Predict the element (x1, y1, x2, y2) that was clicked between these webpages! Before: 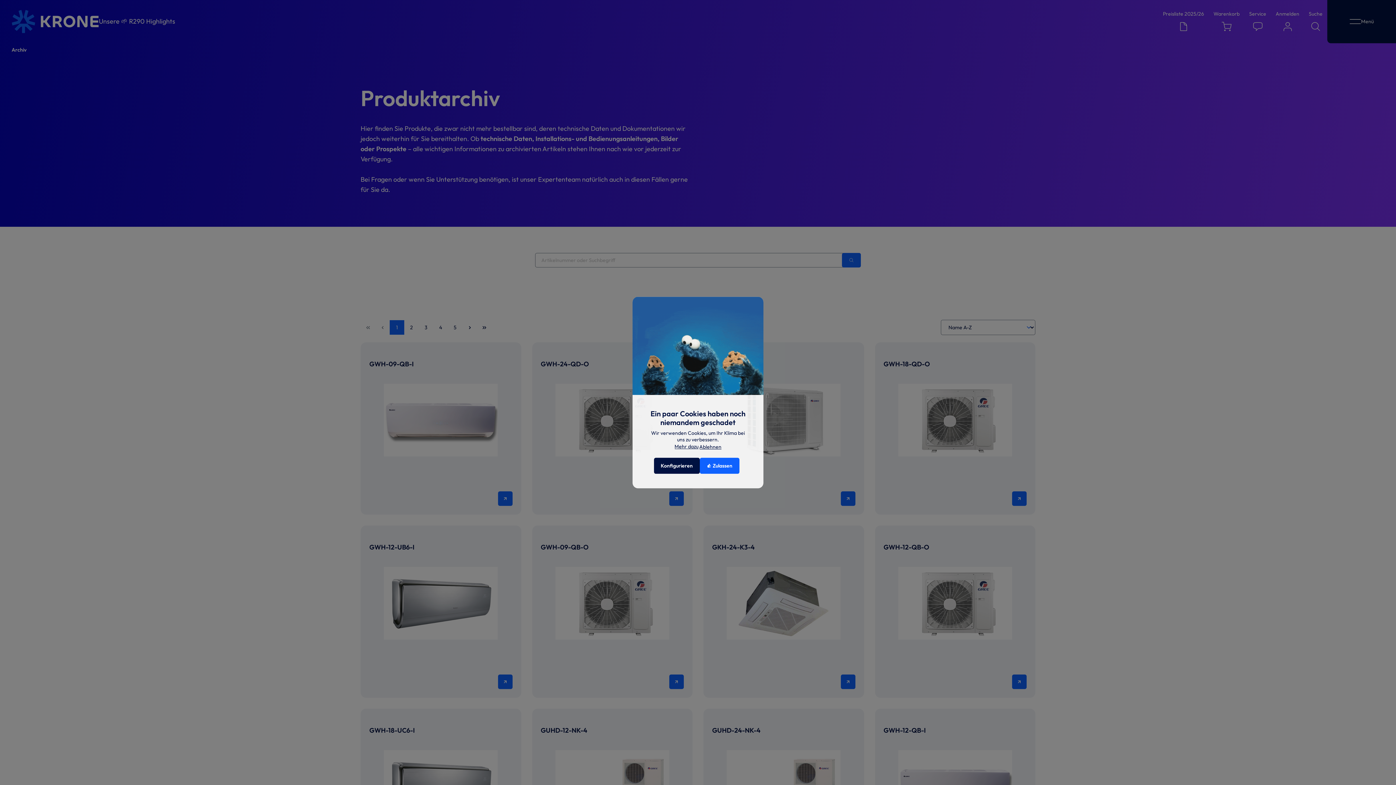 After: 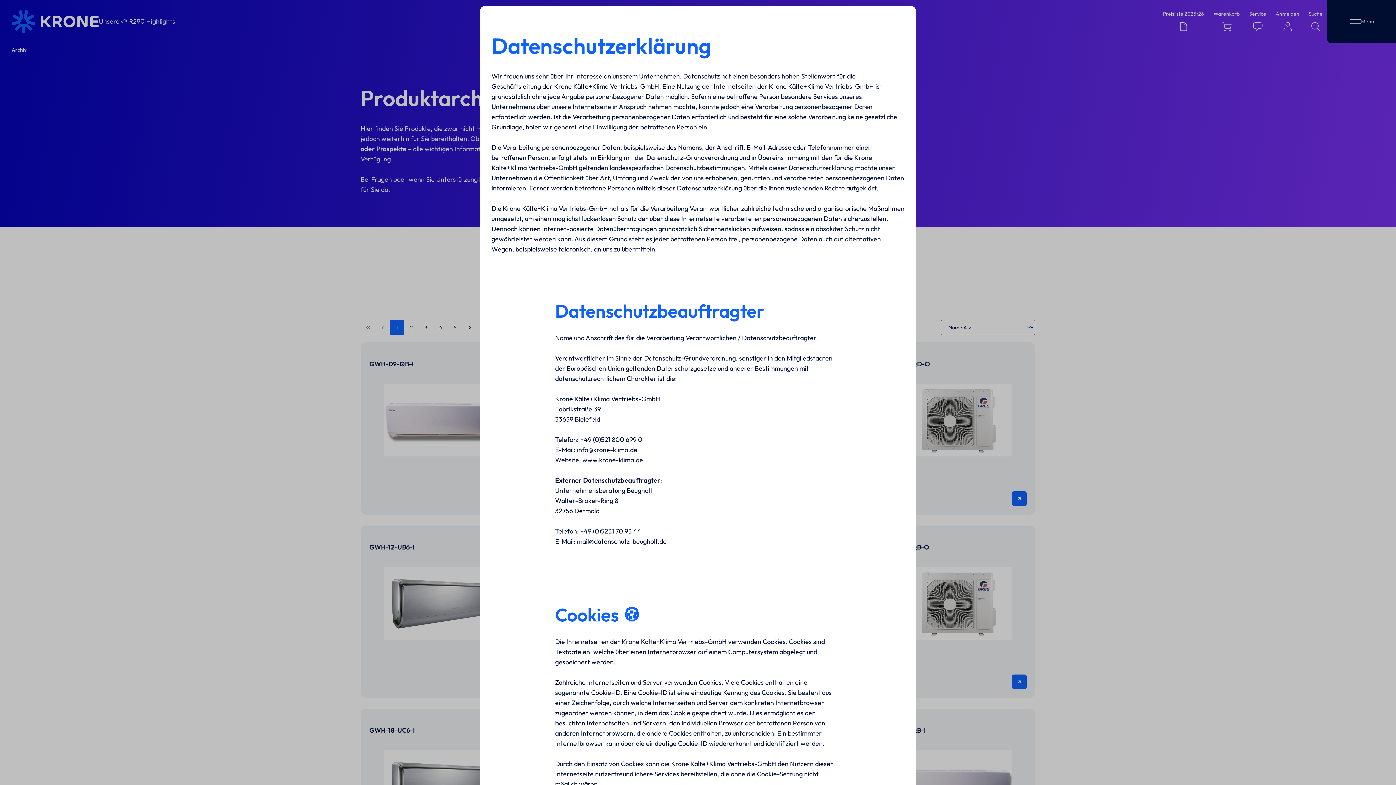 Action: bbox: (674, 443, 699, 450) label: Mehr dazu